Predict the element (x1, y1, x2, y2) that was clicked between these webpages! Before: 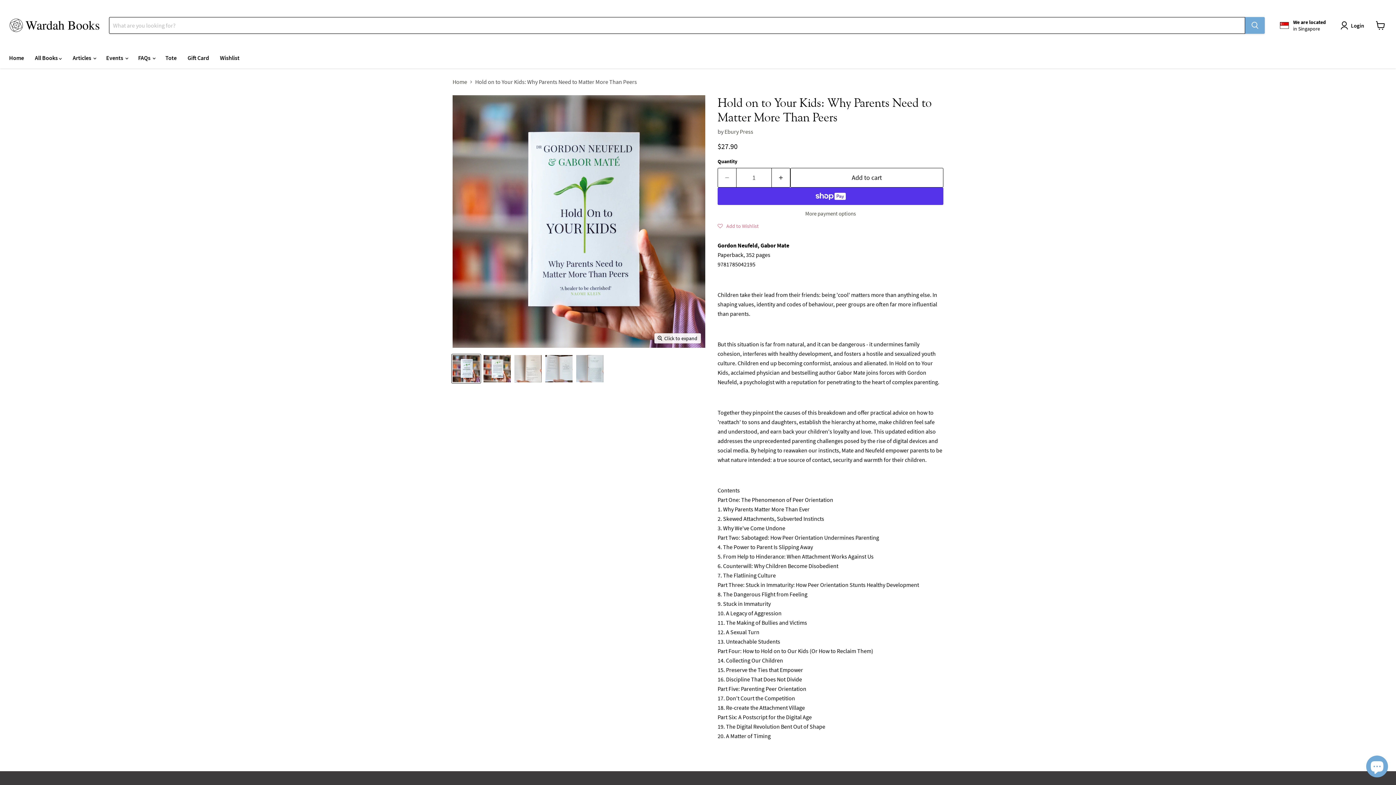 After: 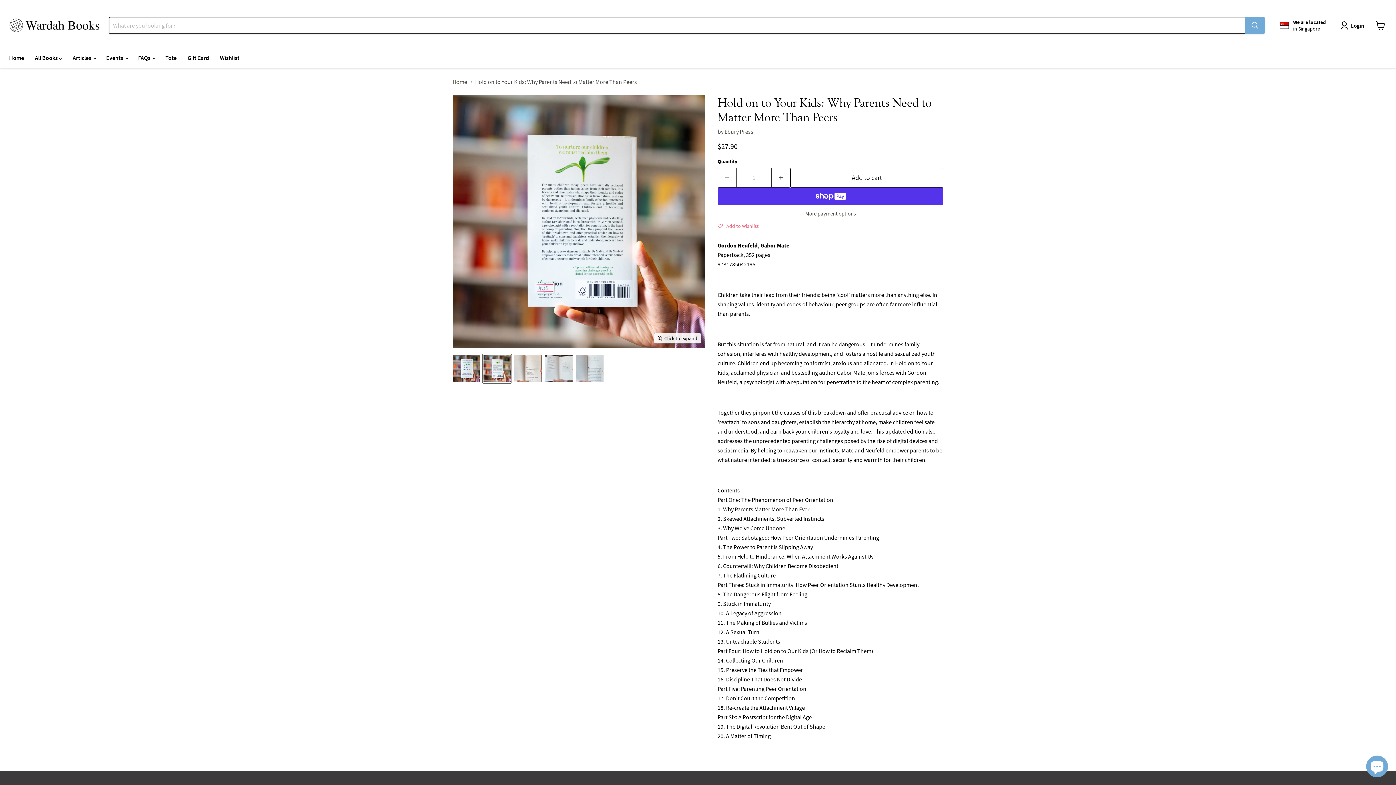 Action: bbox: (482, 354, 511, 383) label: Hold on to Your Kids: Why Parents Need to Matter More Than Peers thumbnail